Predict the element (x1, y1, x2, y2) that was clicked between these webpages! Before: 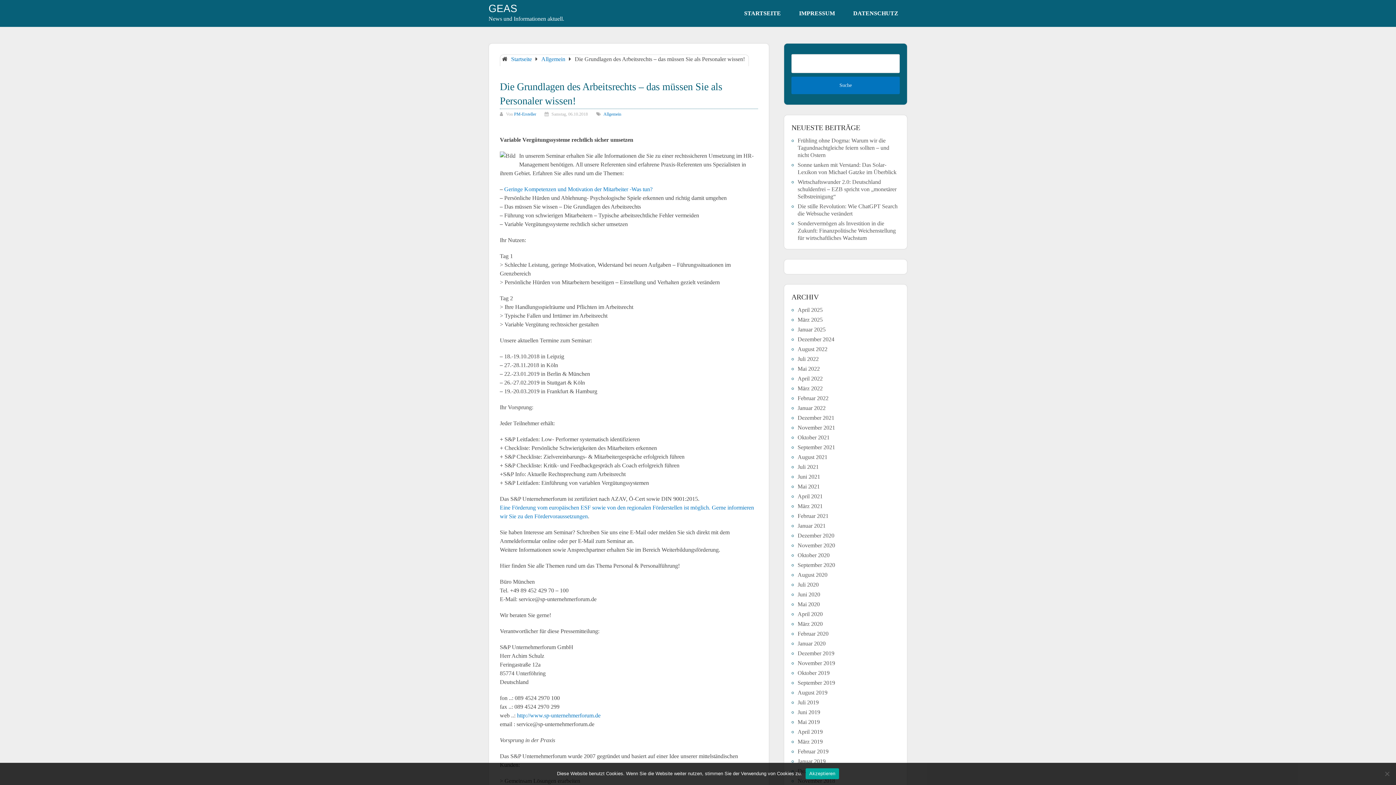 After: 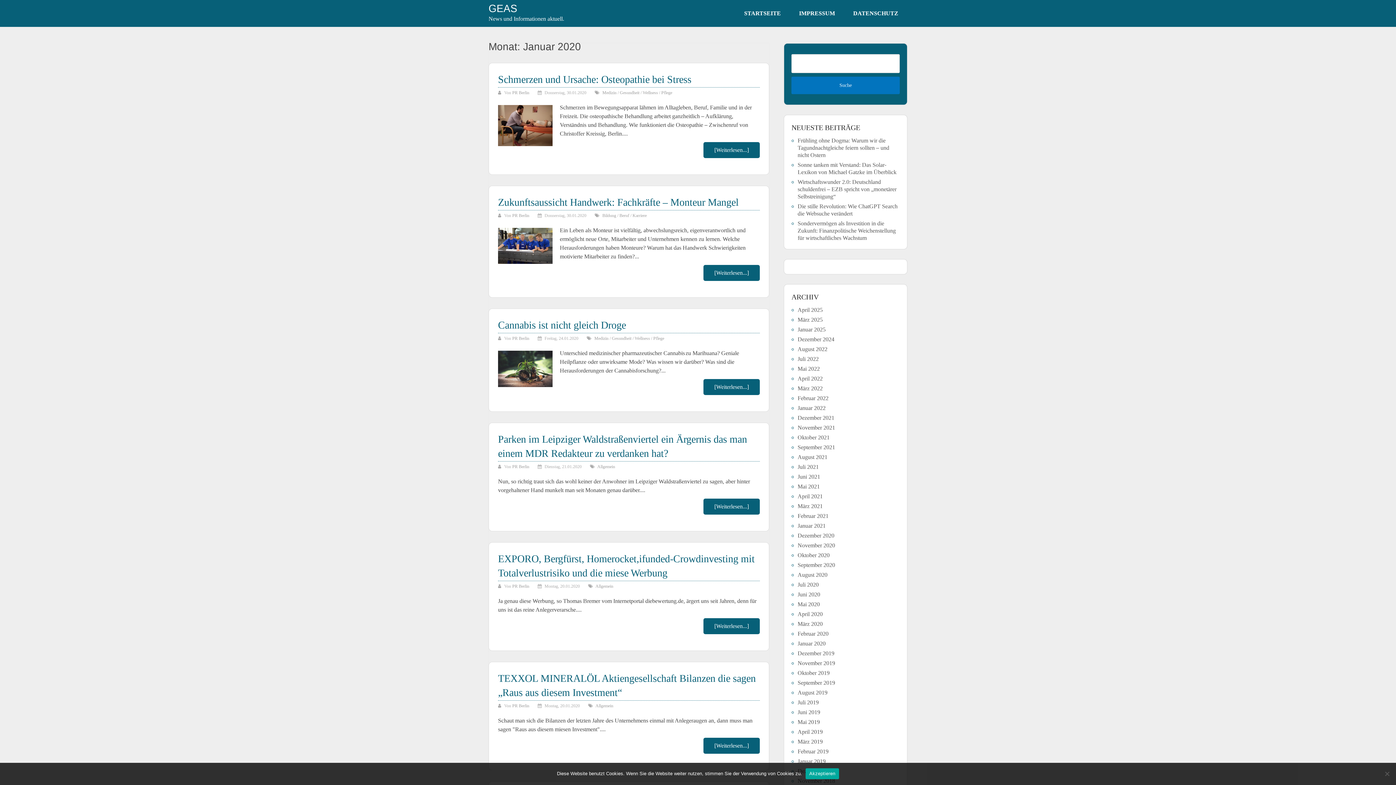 Action: bbox: (797, 640, 825, 646) label: Januar 2020